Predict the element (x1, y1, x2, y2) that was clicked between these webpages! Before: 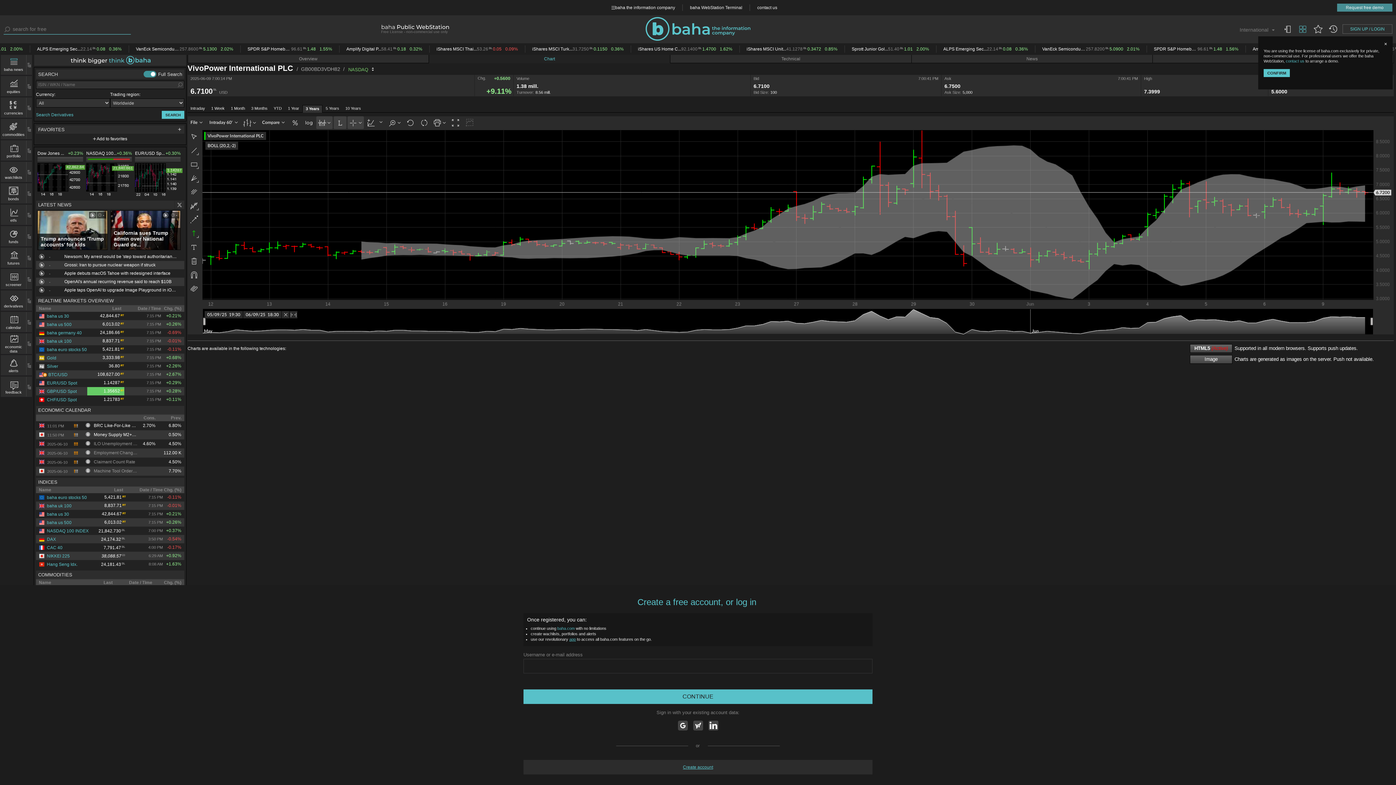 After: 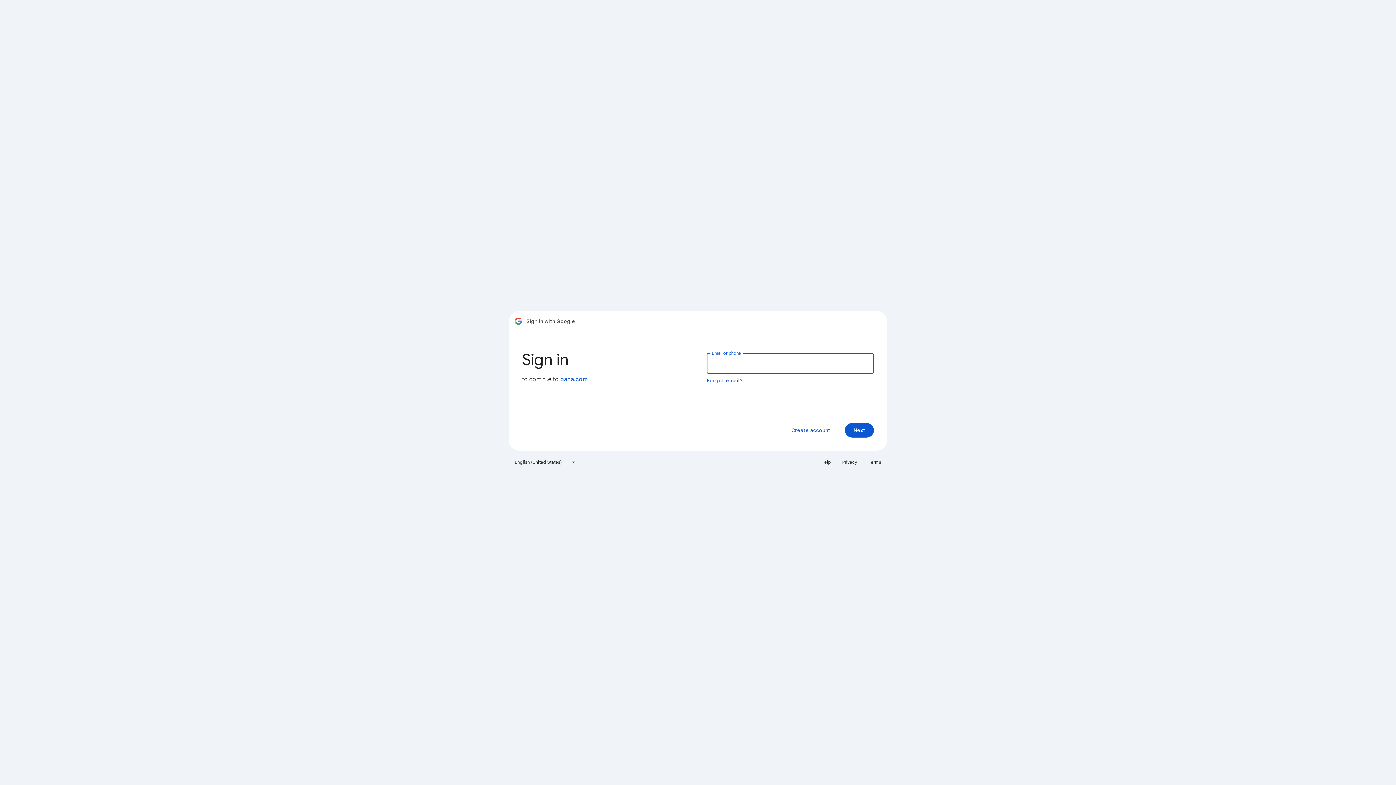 Action: bbox: (678, 721, 687, 730)